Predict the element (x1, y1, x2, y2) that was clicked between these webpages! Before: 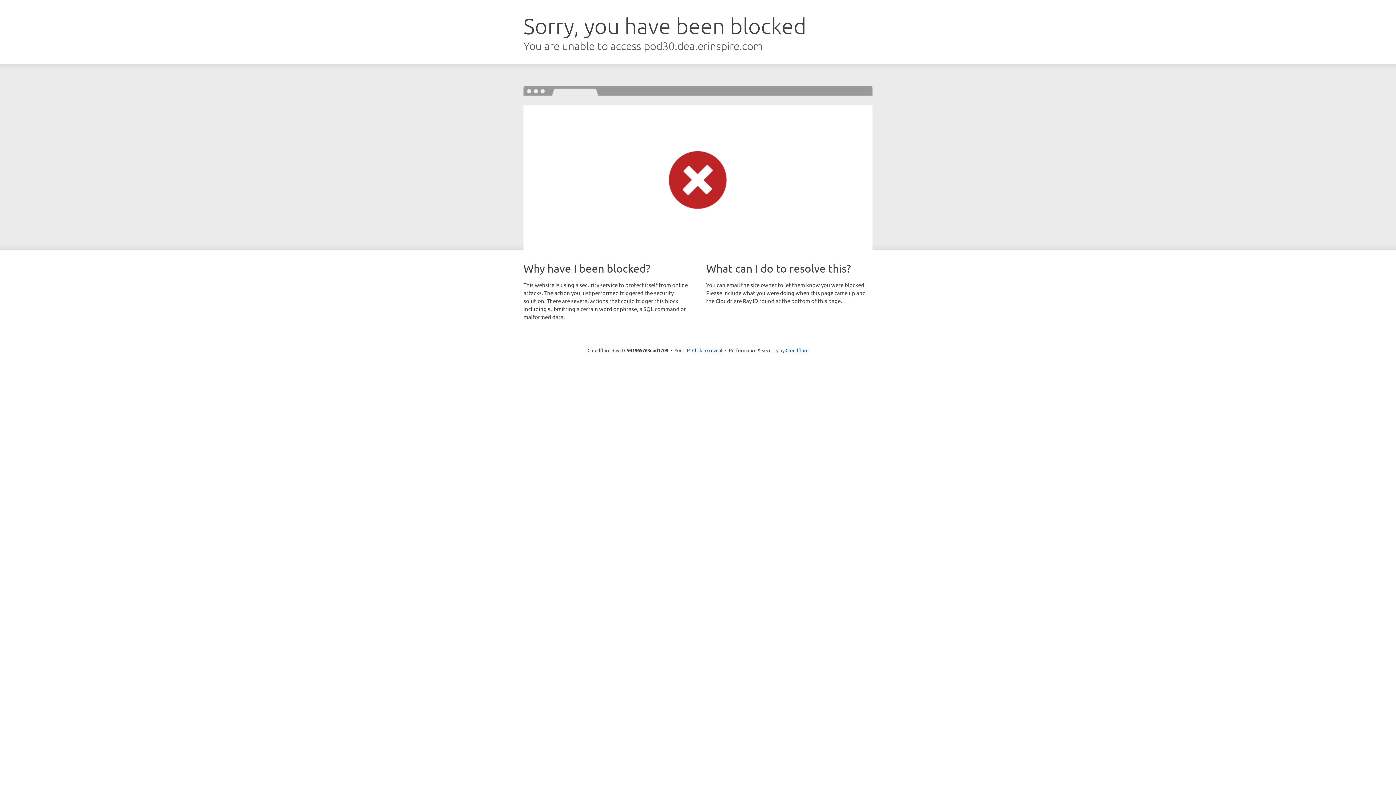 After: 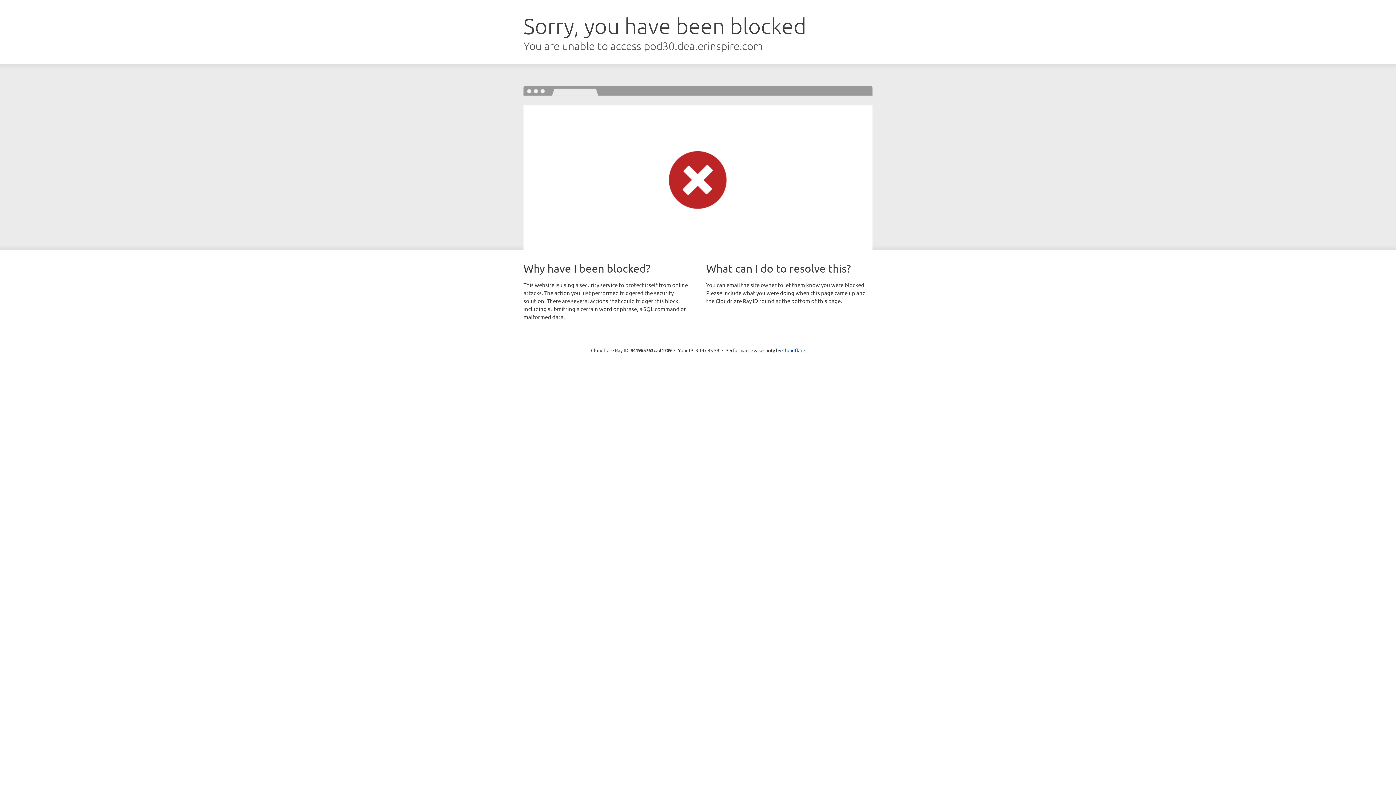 Action: label: Click to reveal bbox: (692, 346, 722, 353)